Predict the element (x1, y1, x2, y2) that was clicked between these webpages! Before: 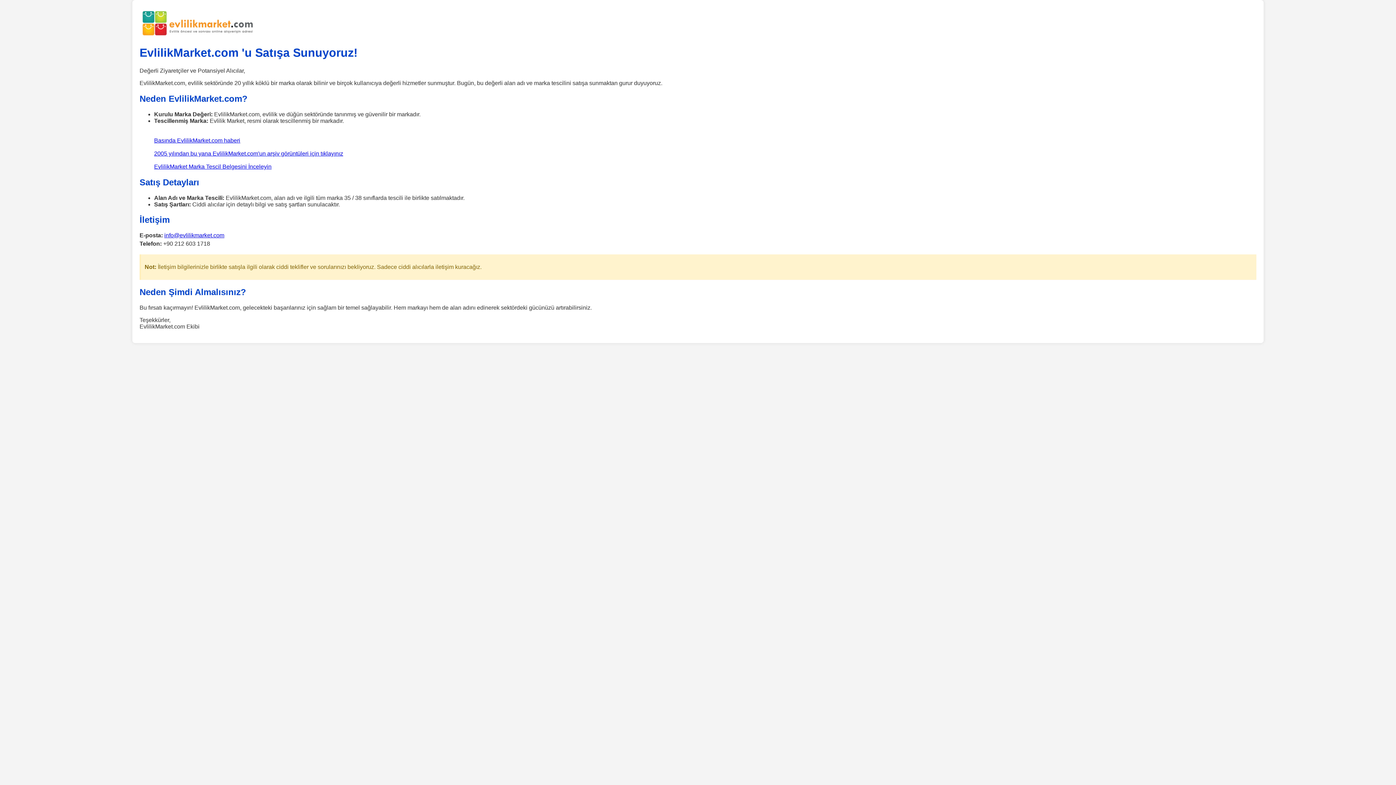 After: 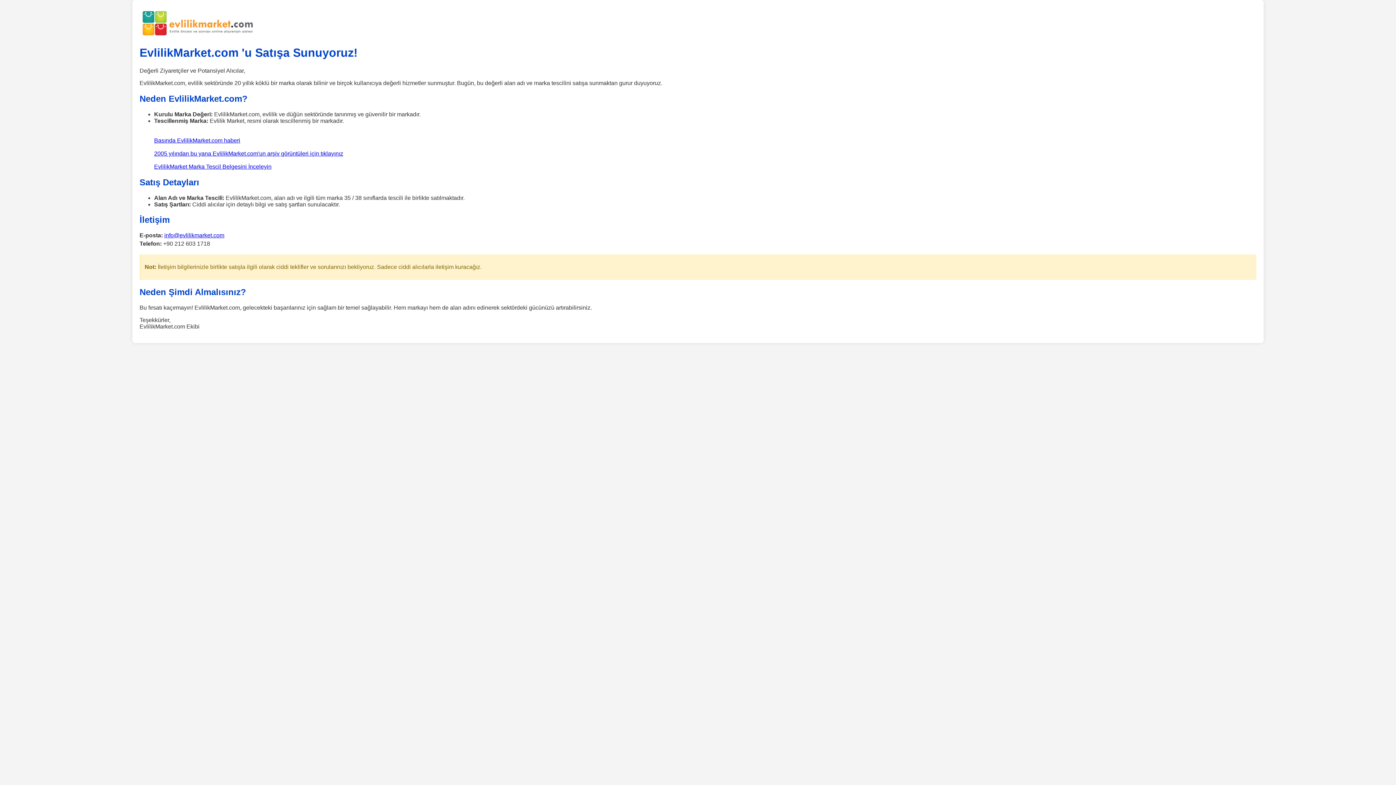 Action: bbox: (154, 150, 343, 156) label: 2005 yılından bu yana EvlilikMarket.com'un arşiv görüntüleri için tıklayınız